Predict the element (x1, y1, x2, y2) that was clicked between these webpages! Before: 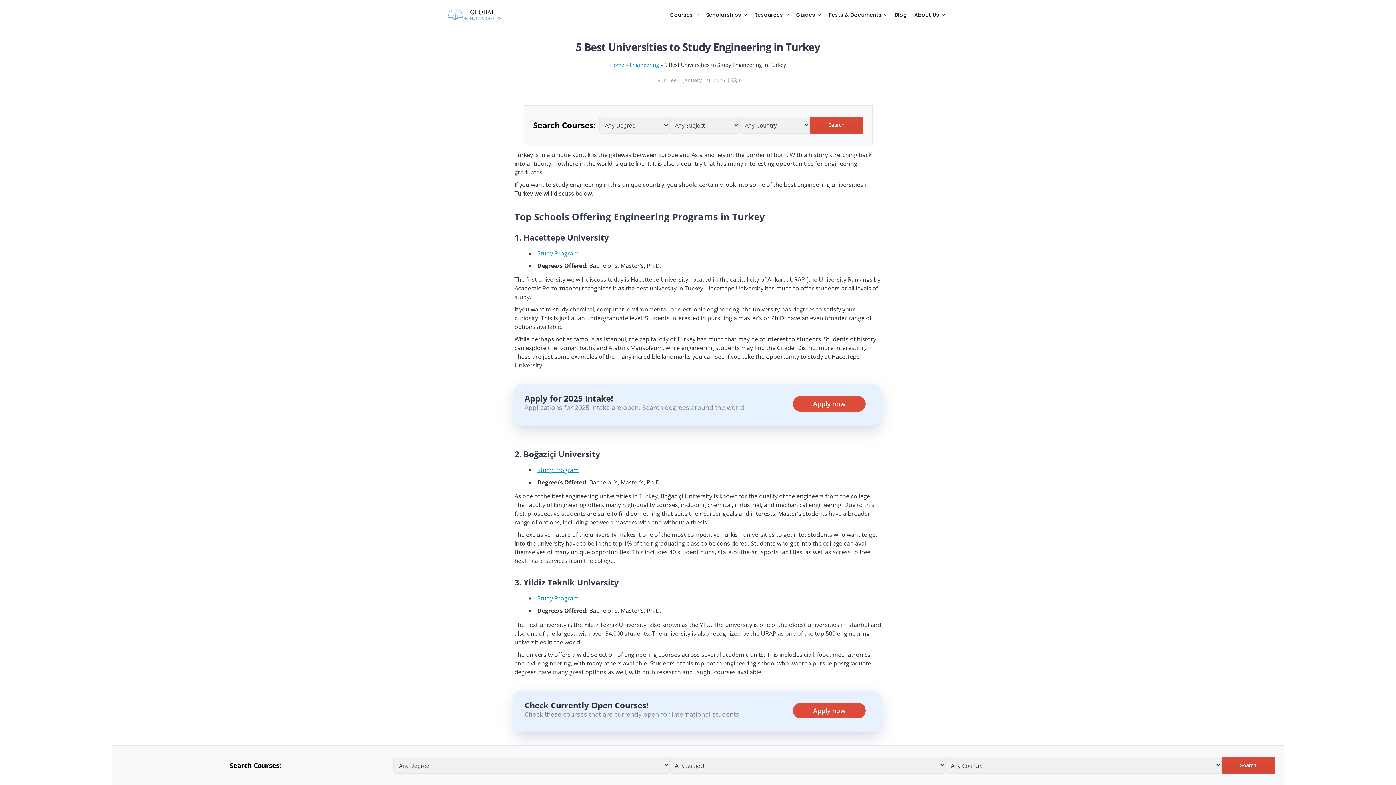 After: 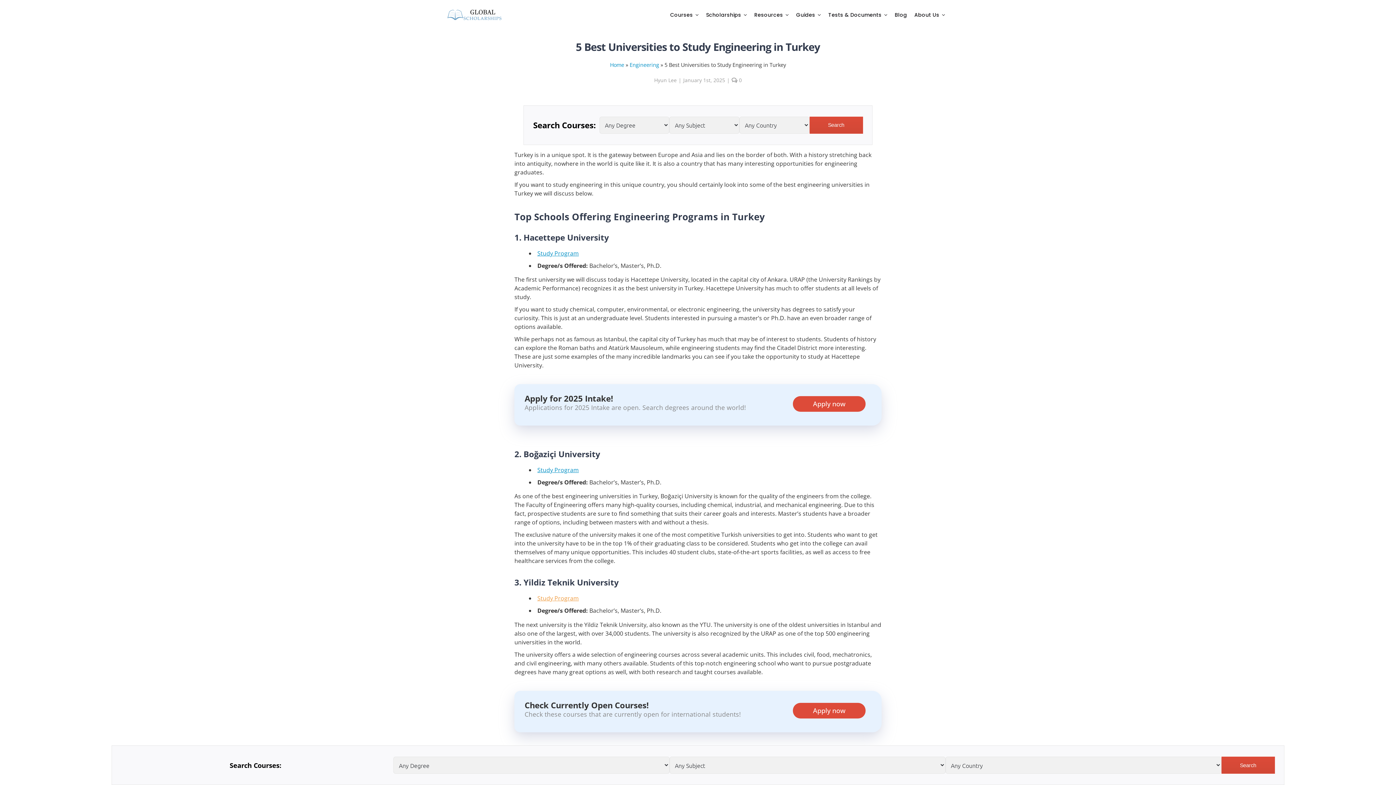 Action: bbox: (537, 594, 578, 602) label: Study Program